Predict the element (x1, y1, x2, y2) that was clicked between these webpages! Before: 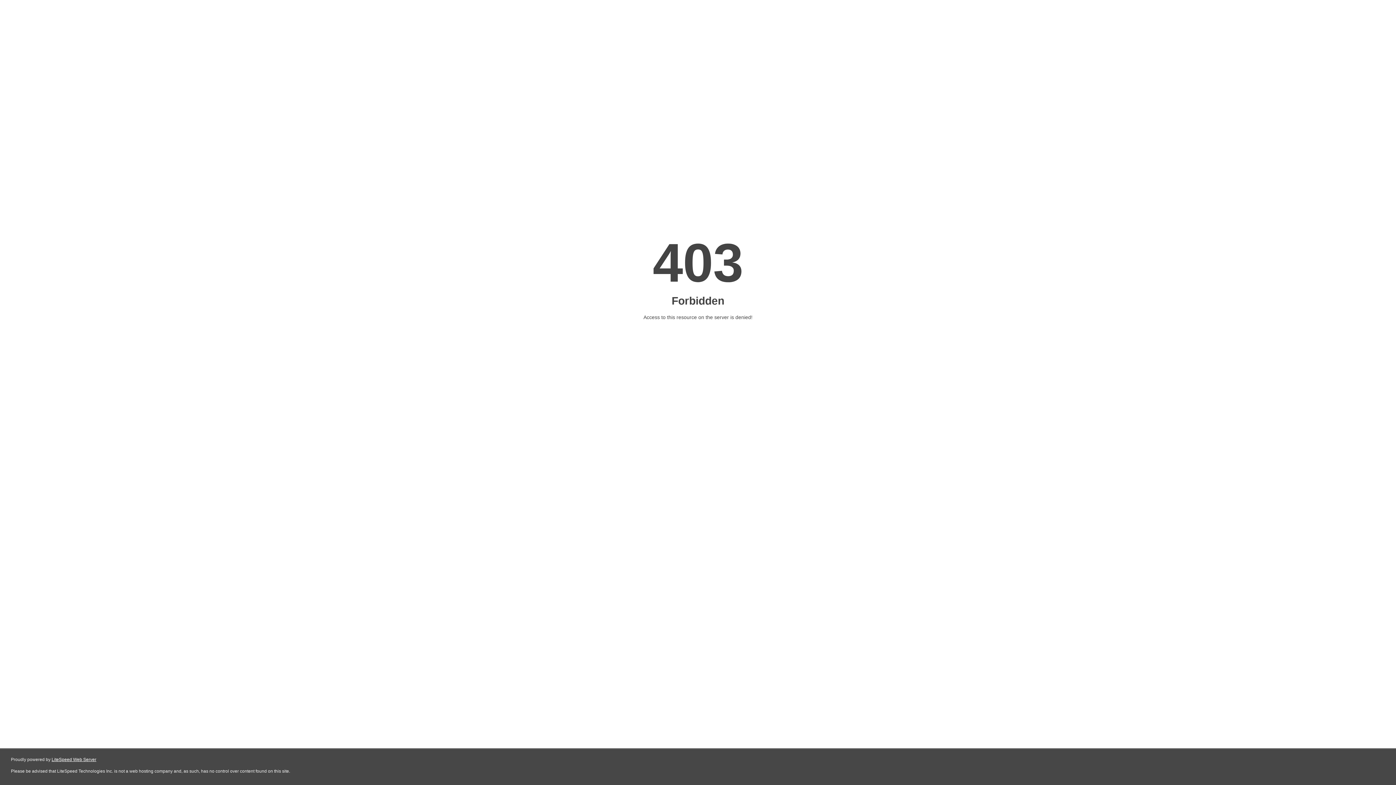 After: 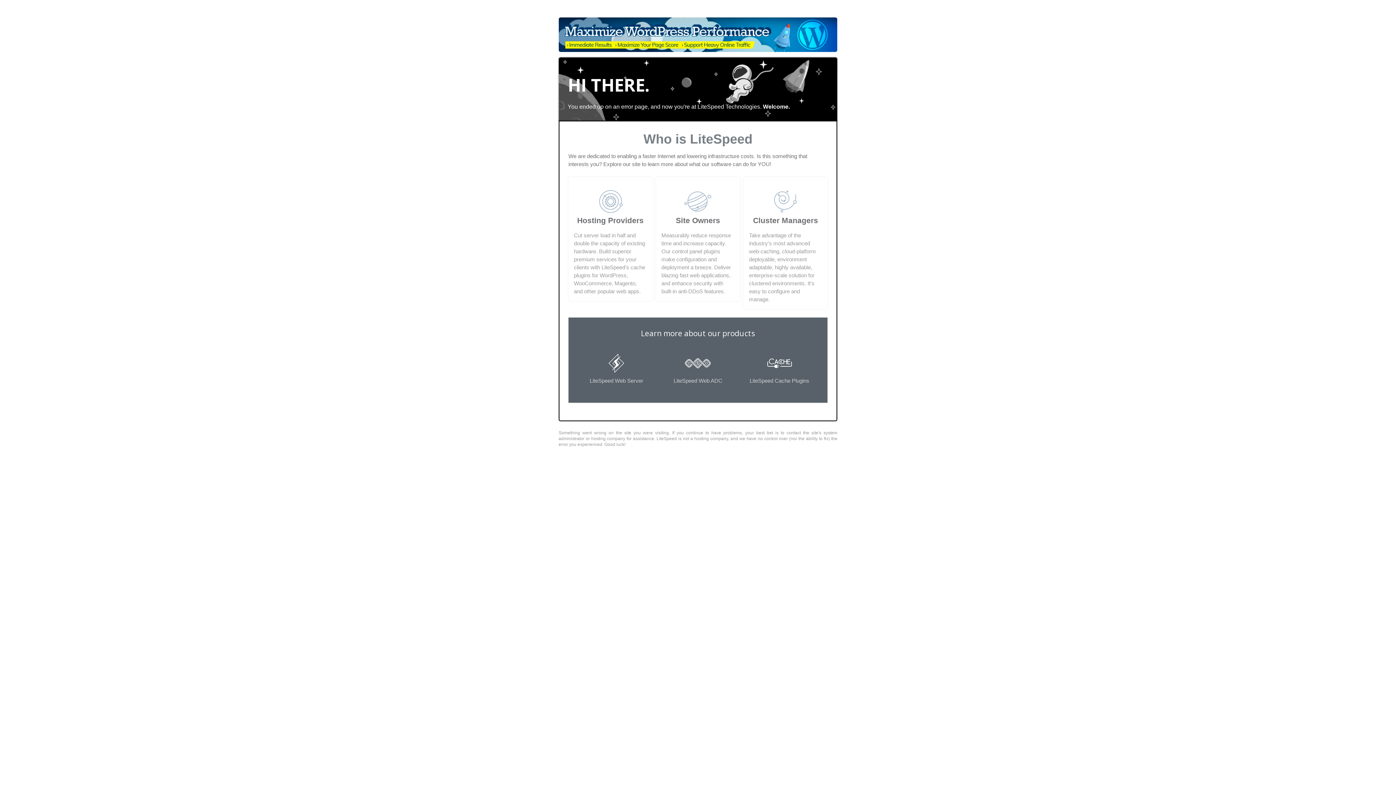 Action: bbox: (51, 757, 96, 762) label: LiteSpeed Web Server